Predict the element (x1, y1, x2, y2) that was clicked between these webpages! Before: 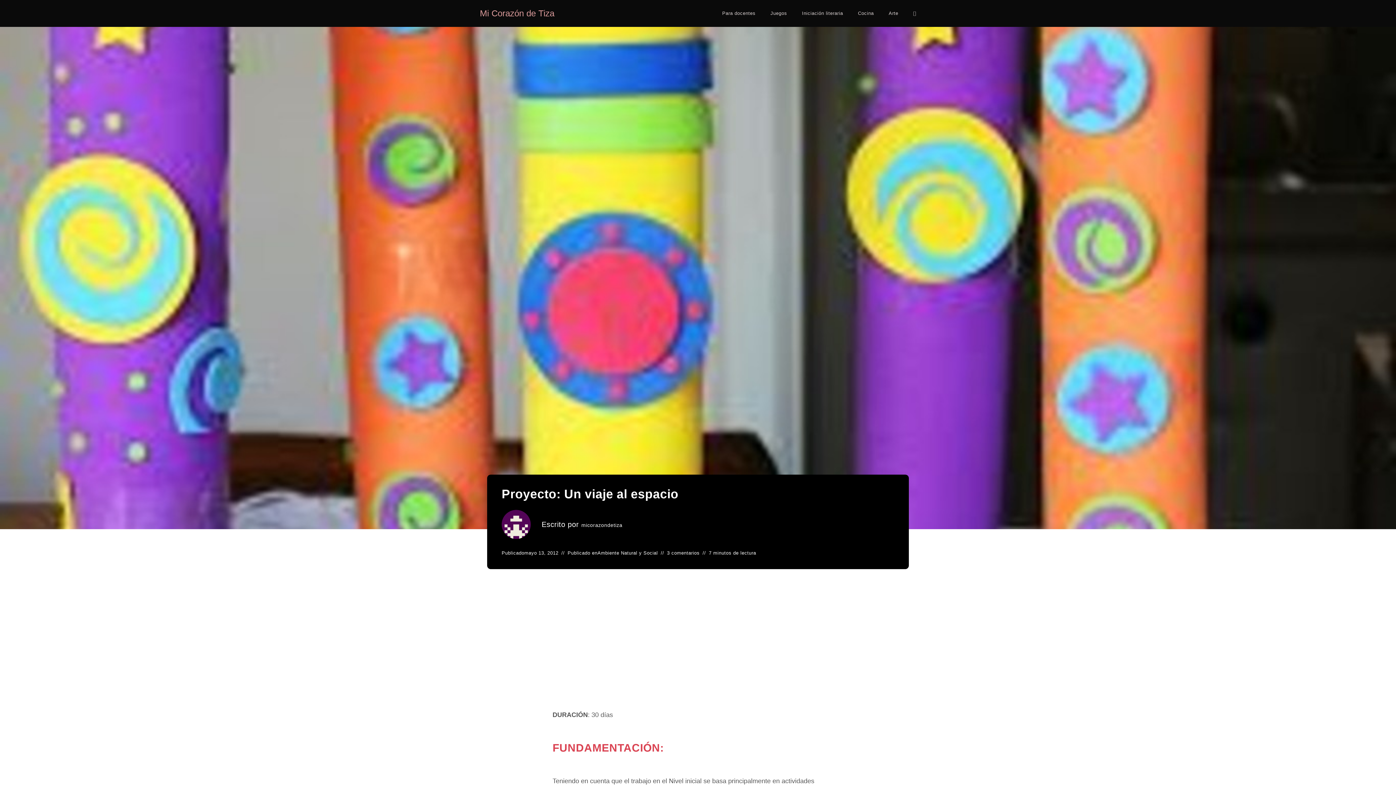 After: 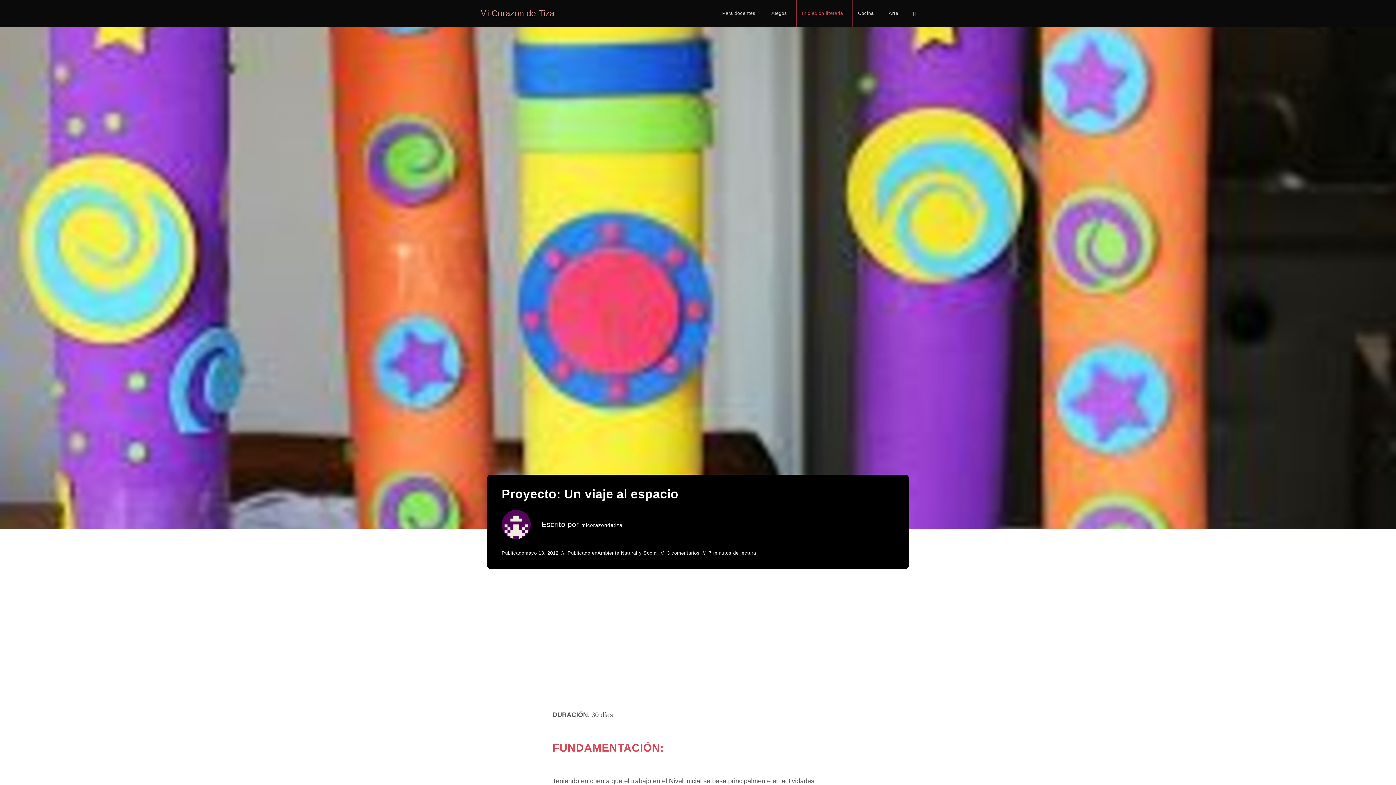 Action: label: Iniciación literaria bbox: (796, 0, 852, 26)